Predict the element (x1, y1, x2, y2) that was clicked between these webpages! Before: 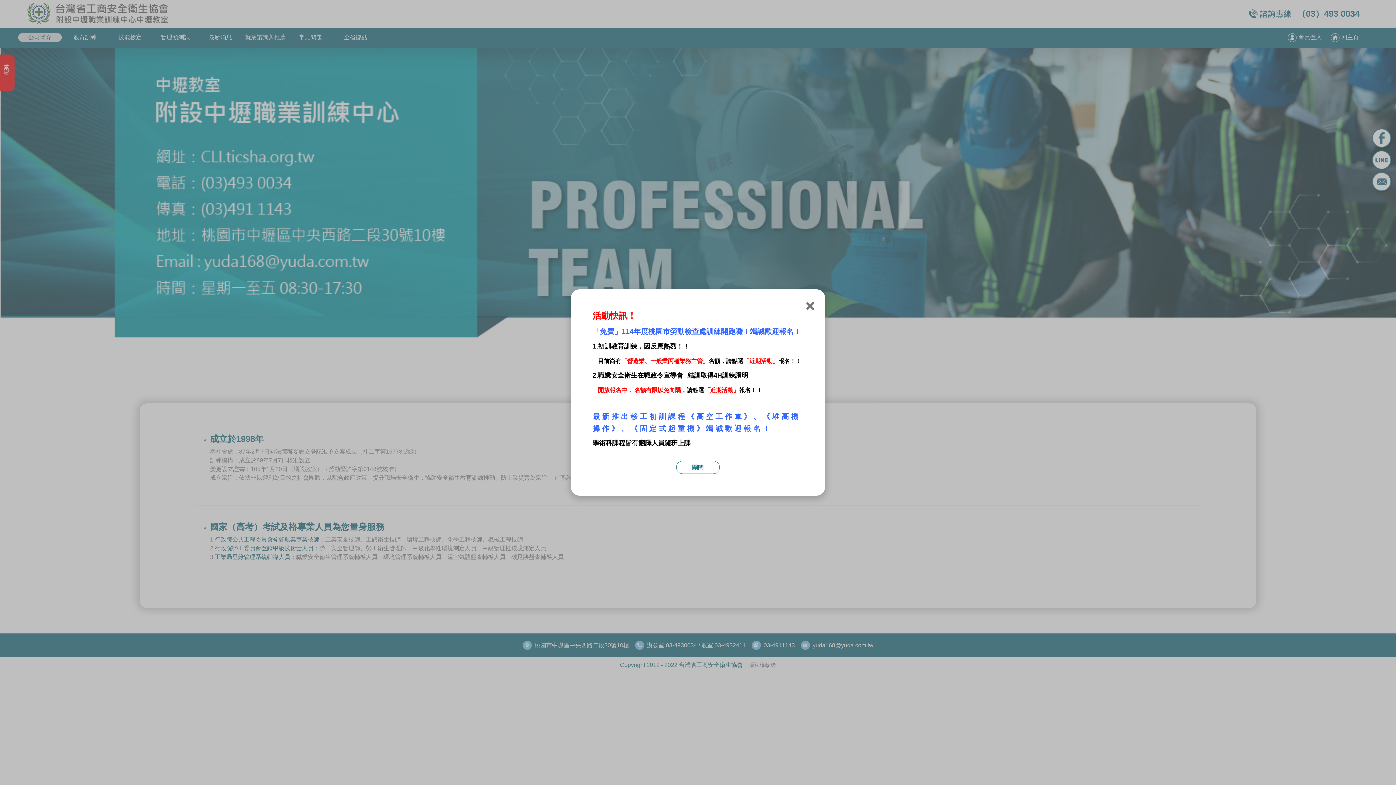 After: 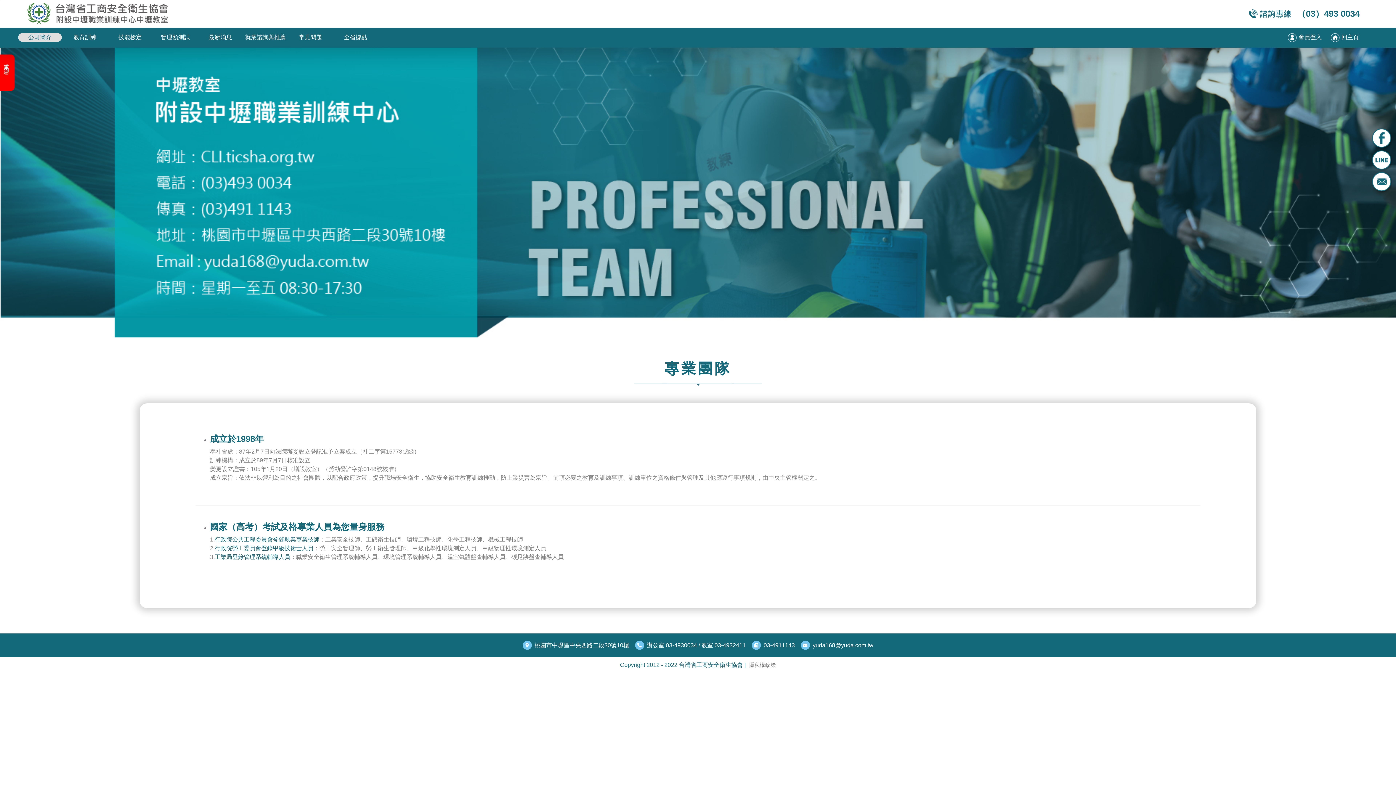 Action: bbox: (676, 461, 720, 474) label: 關閉